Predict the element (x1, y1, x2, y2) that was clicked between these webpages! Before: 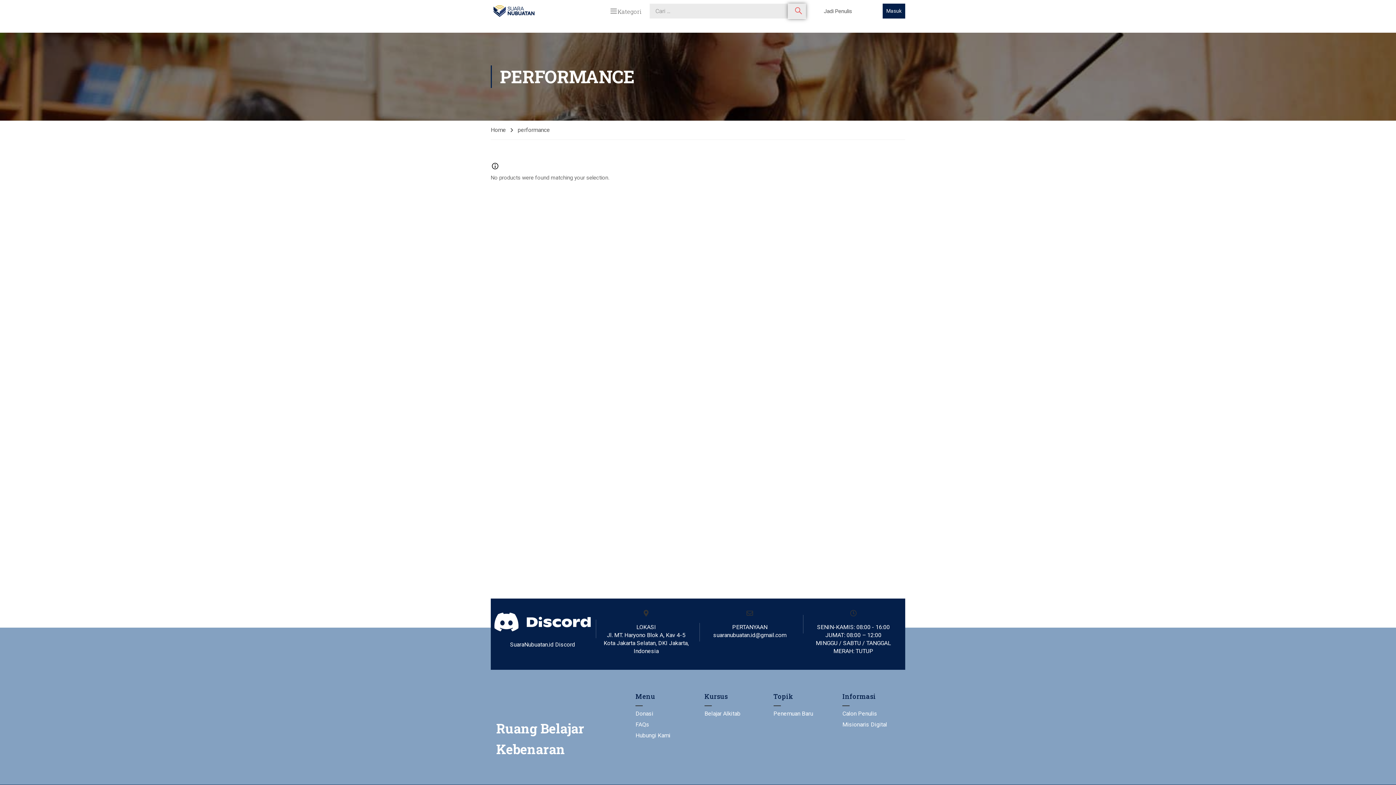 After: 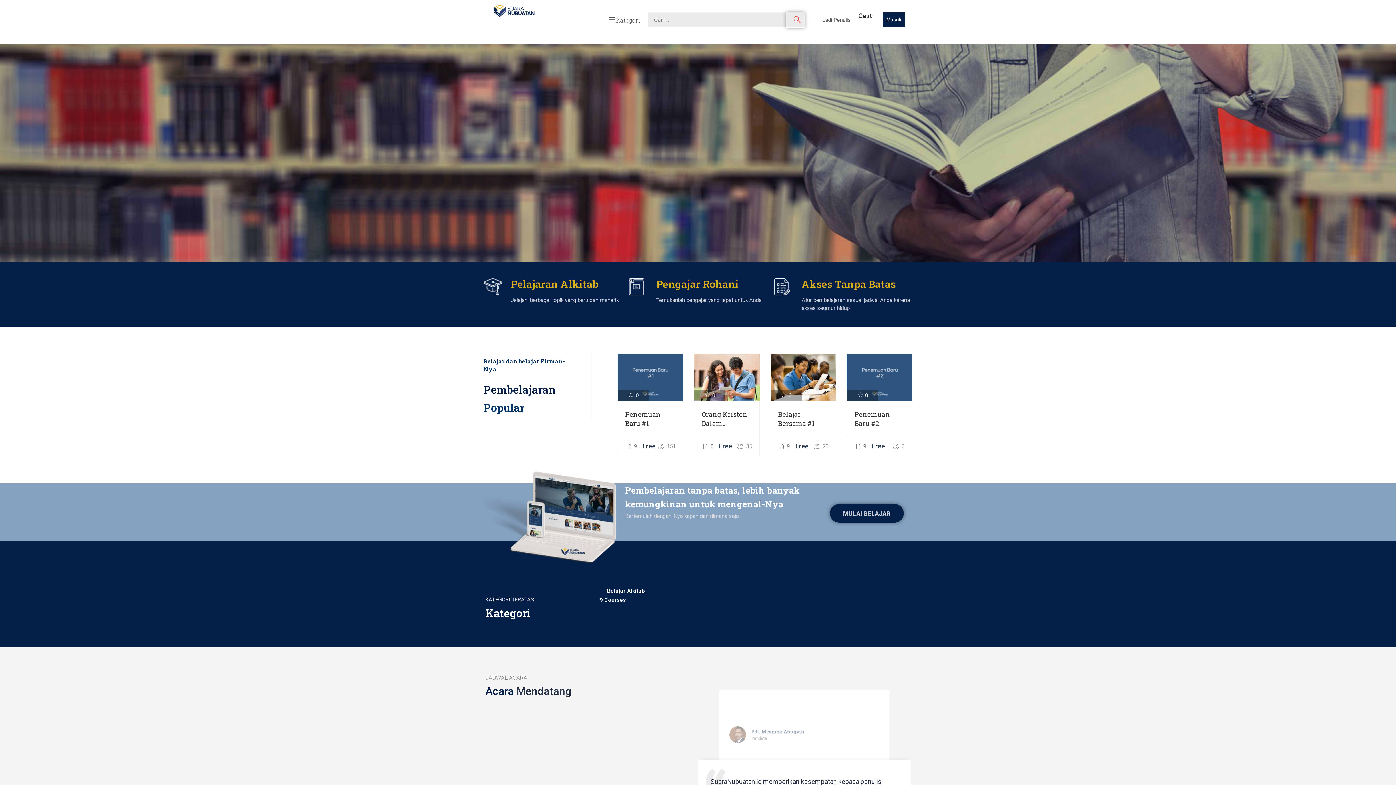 Action: bbox: (490, 125, 513, 134) label: Home